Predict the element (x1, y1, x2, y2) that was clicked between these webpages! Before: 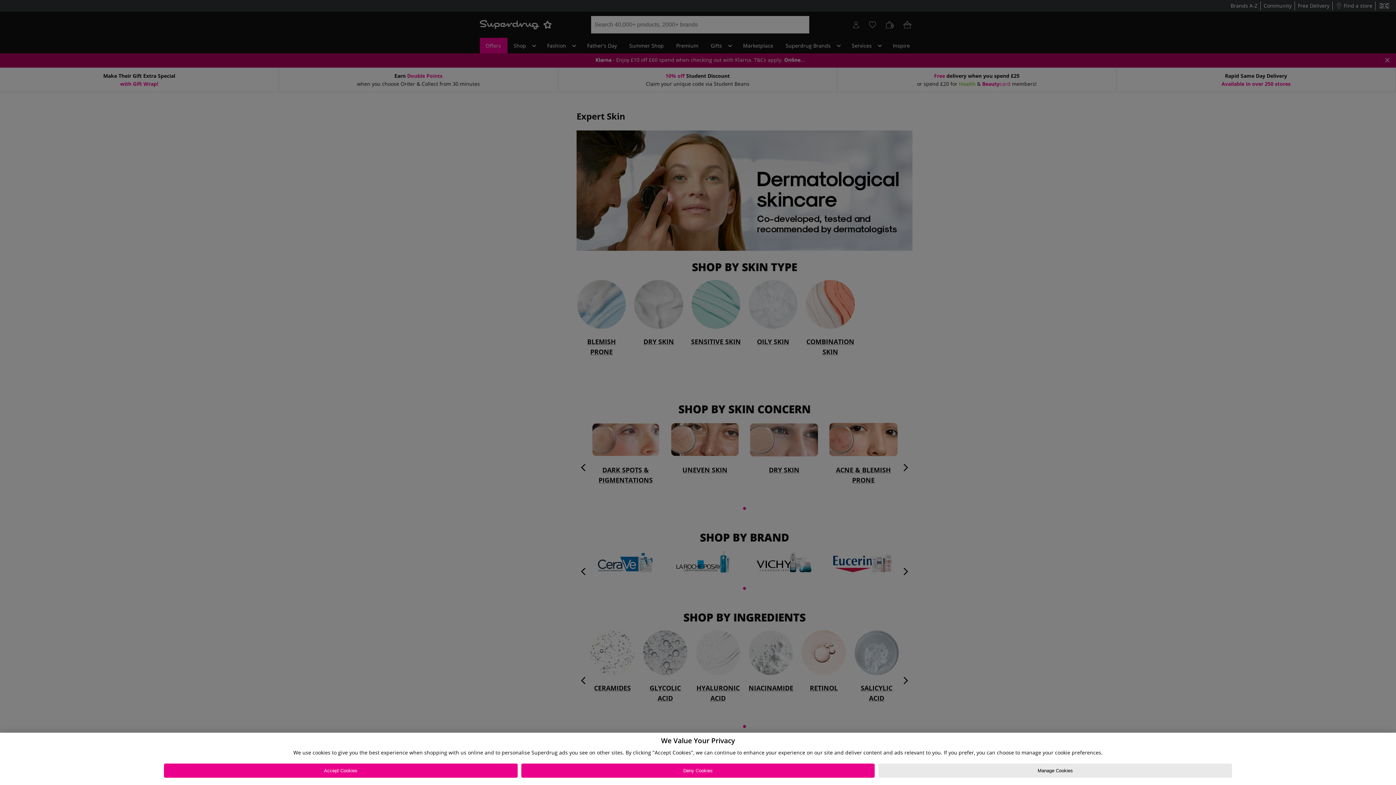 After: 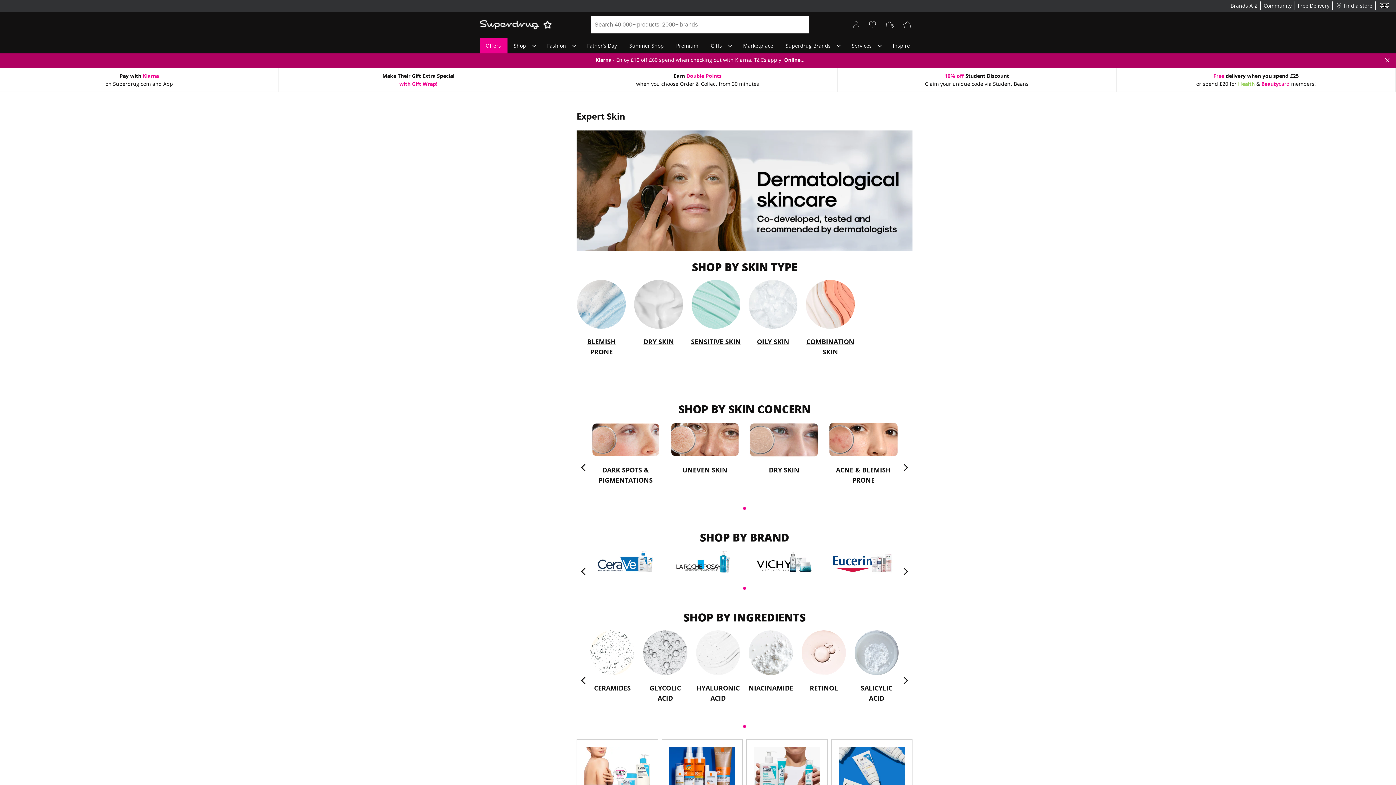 Action: label: Accept Cookies bbox: (163, 764, 517, 778)